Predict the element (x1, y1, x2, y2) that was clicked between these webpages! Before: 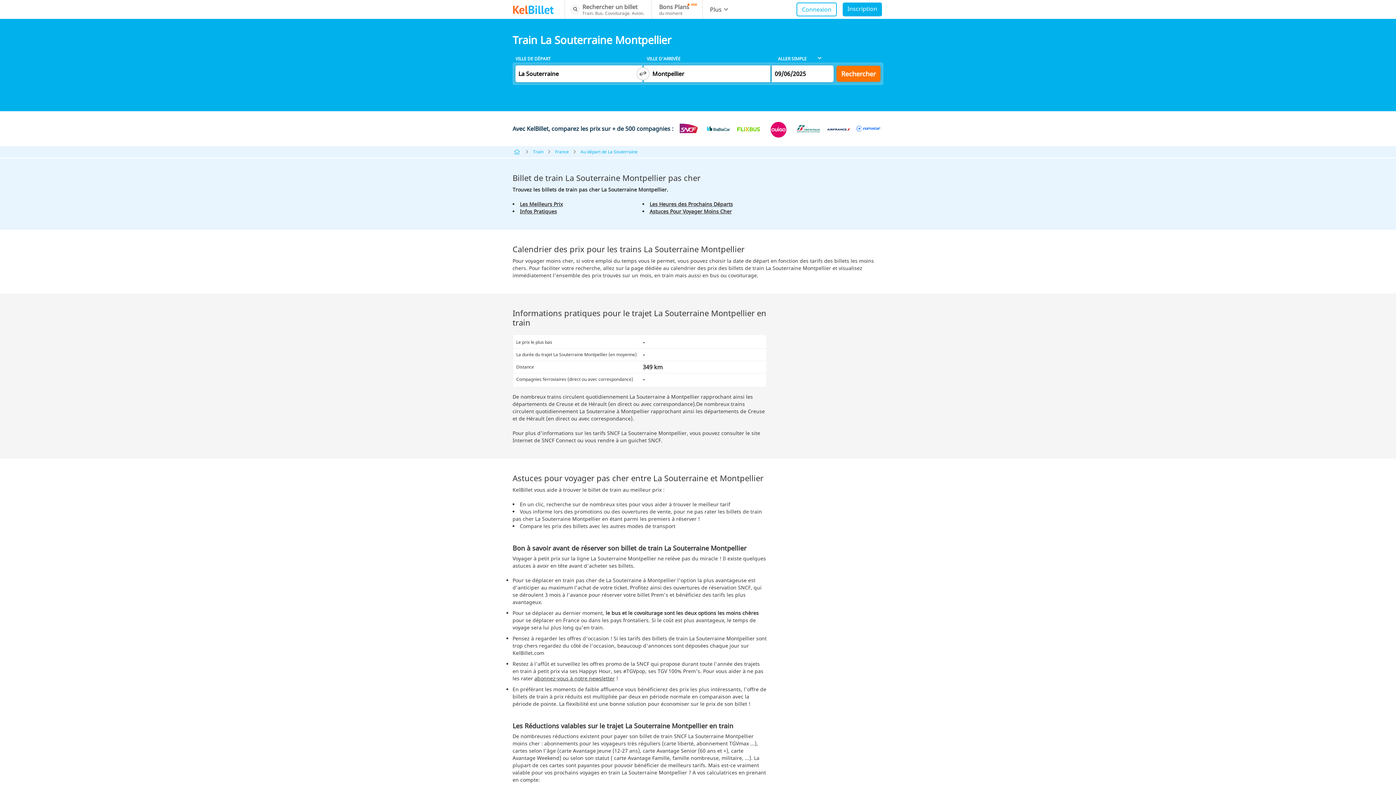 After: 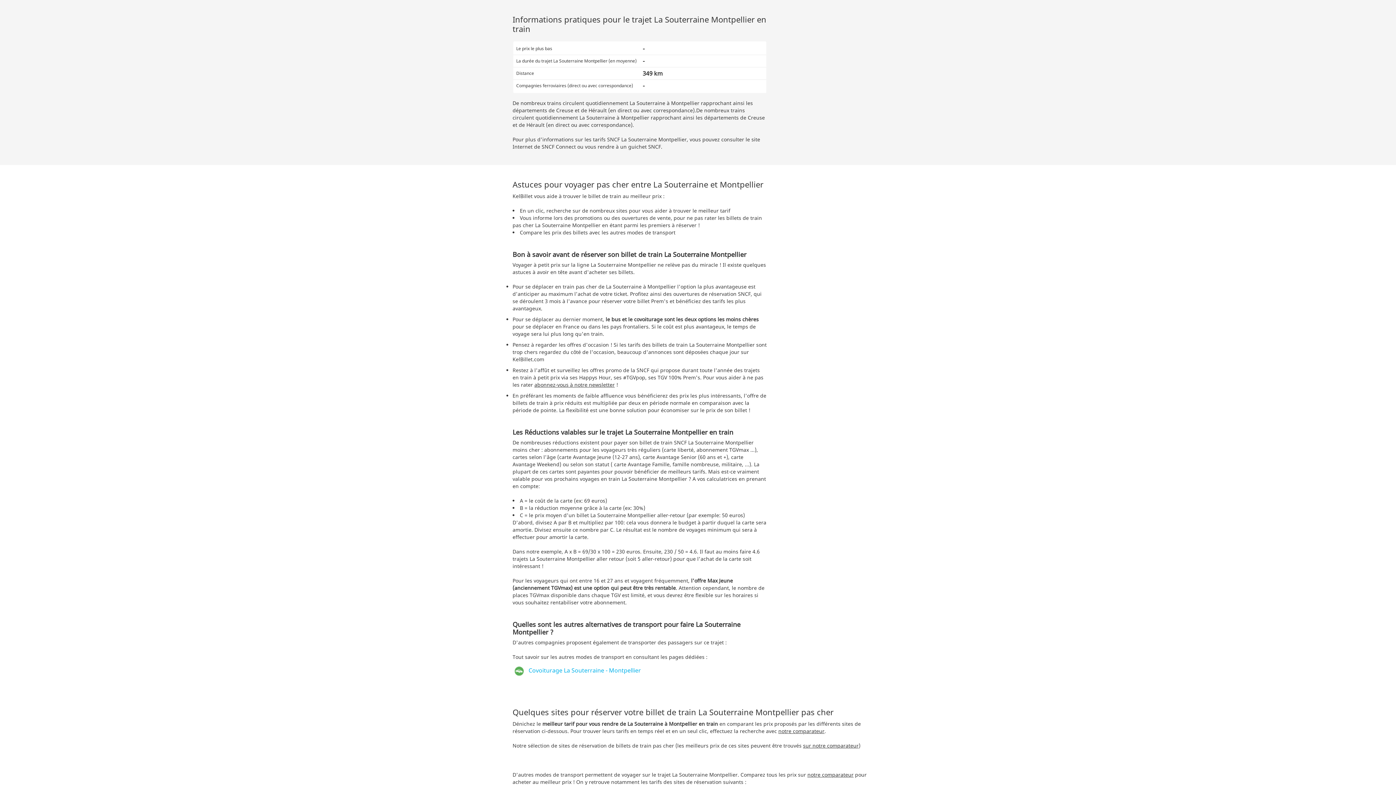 Action: label: Infos Pratiques bbox: (520, 208, 557, 214)